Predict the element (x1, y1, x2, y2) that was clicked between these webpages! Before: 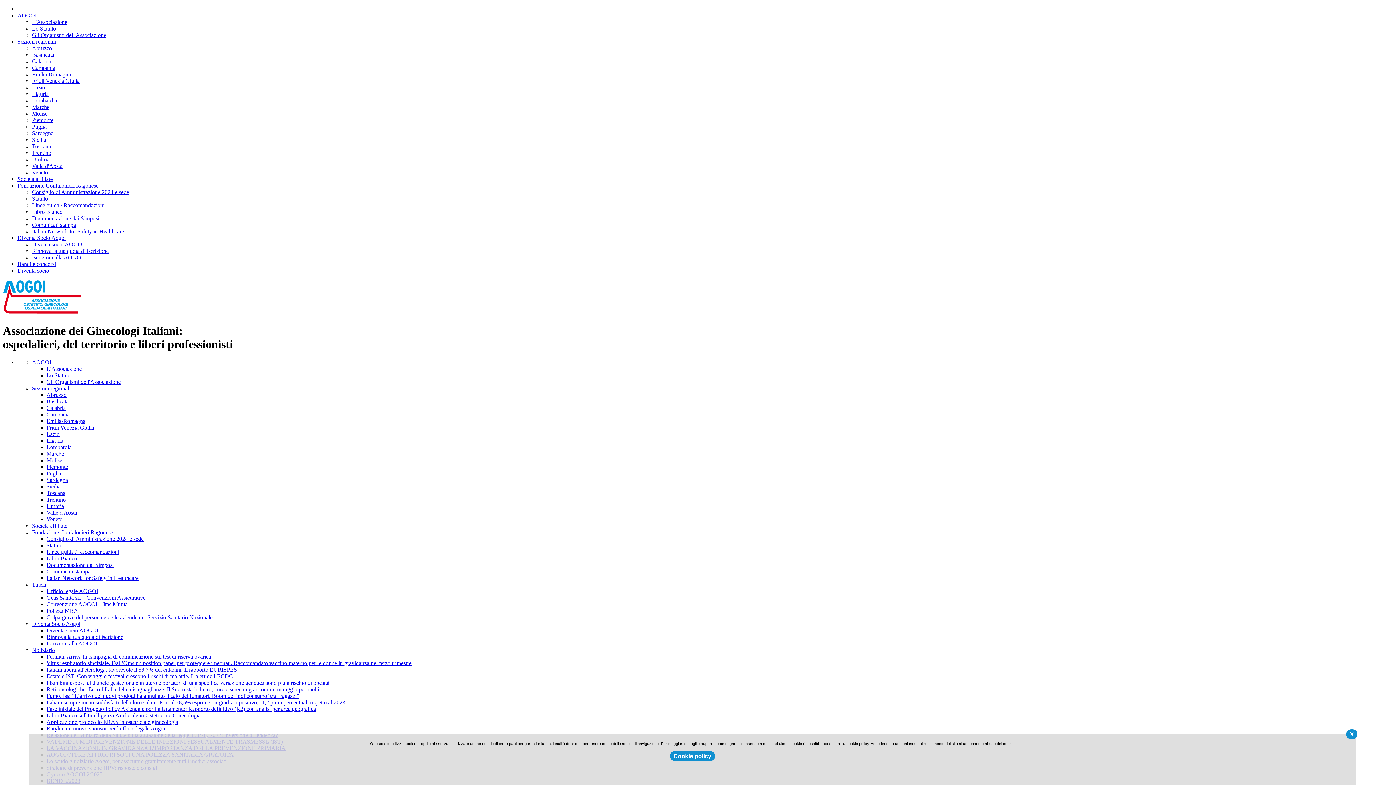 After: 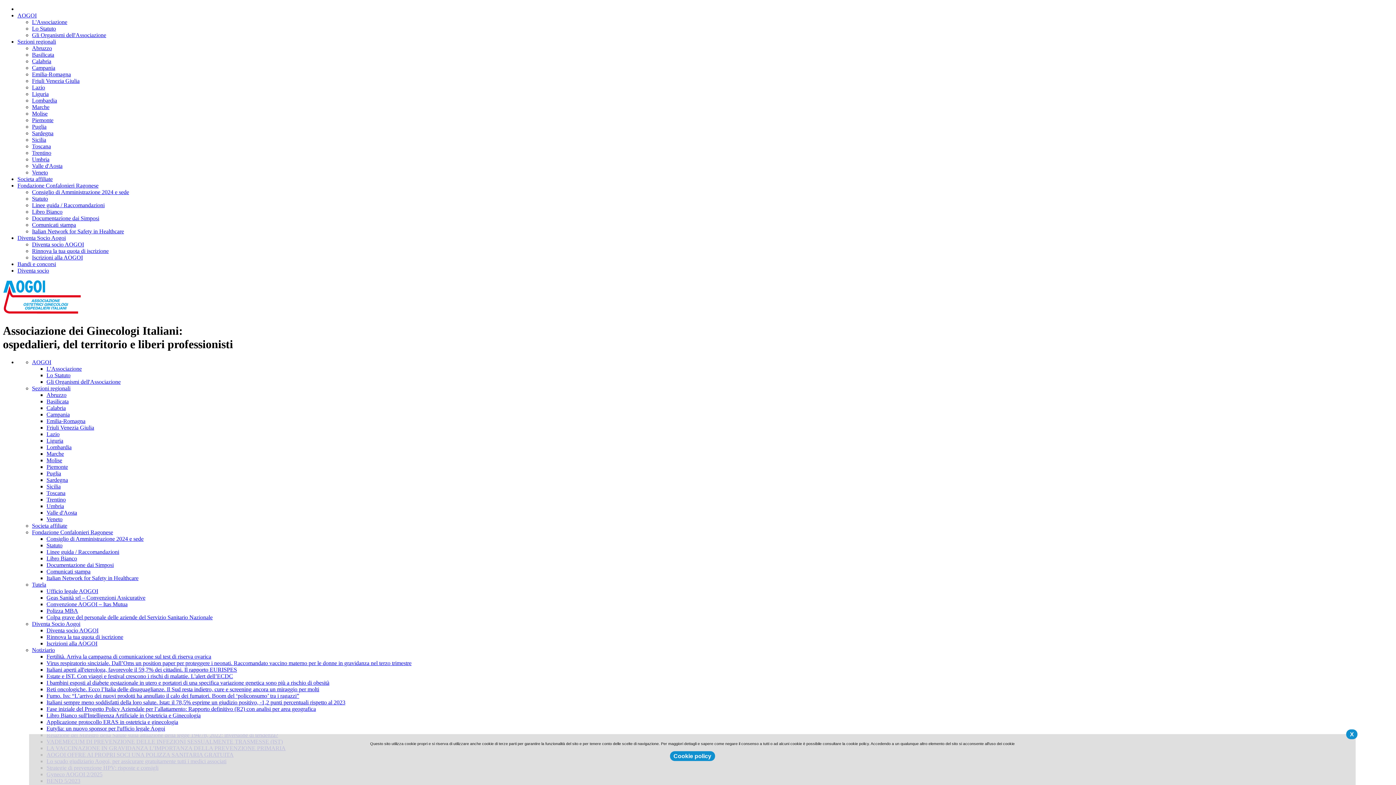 Action: bbox: (46, 679, 329, 686) label: I bambini esposti al diabete gestazionale in utero e portatori di una specifica variazione genetica sono più a rischio di obesità